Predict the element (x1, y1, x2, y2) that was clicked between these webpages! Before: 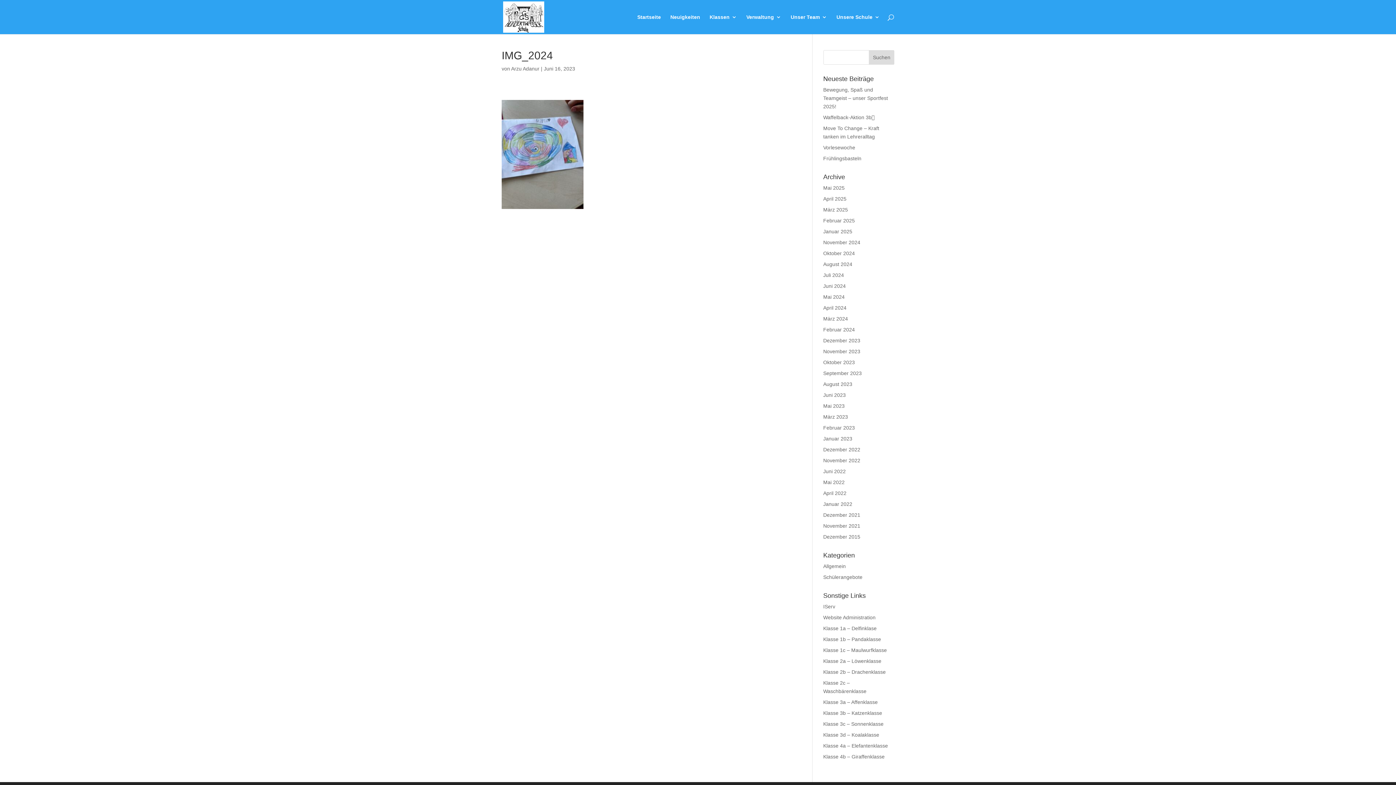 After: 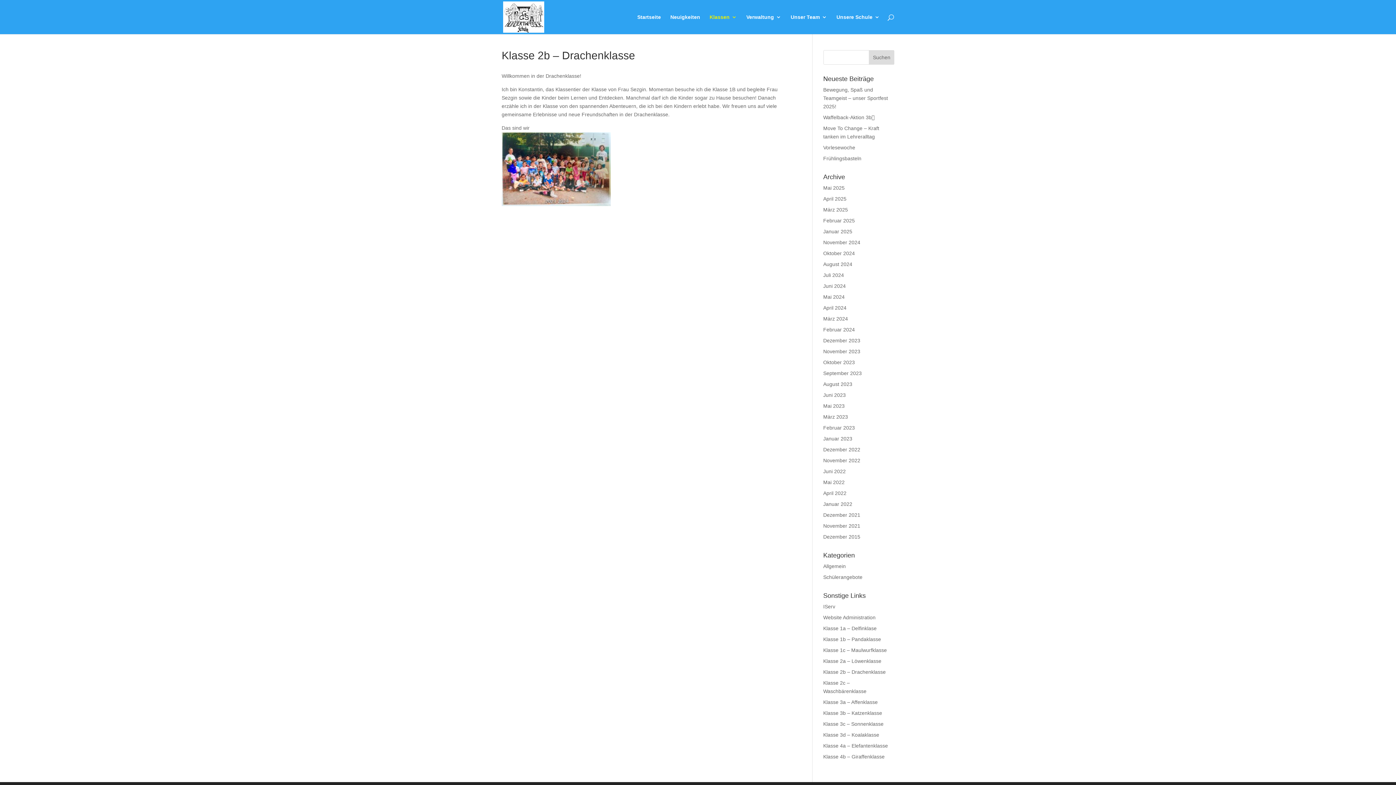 Action: bbox: (823, 669, 886, 675) label: Klasse 2b – Drachenklasse